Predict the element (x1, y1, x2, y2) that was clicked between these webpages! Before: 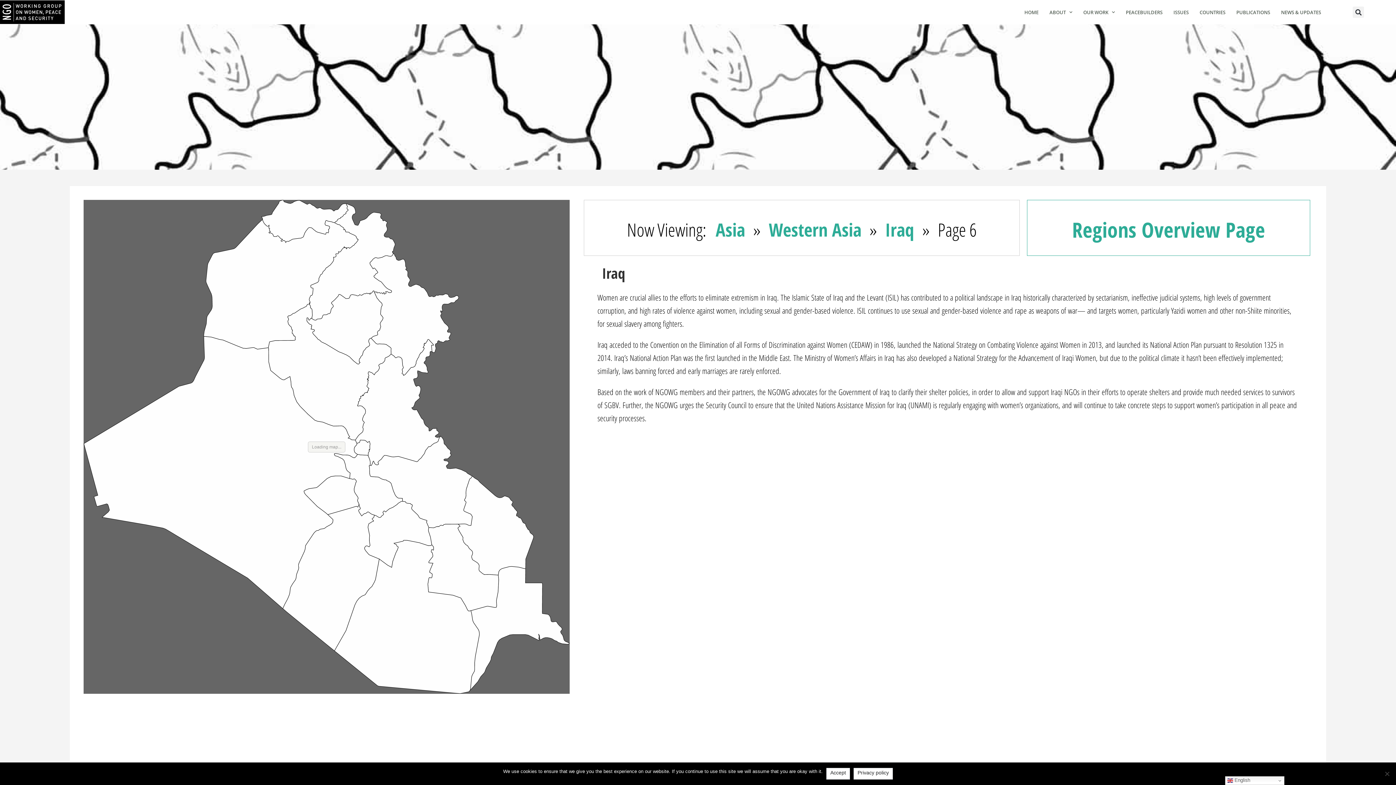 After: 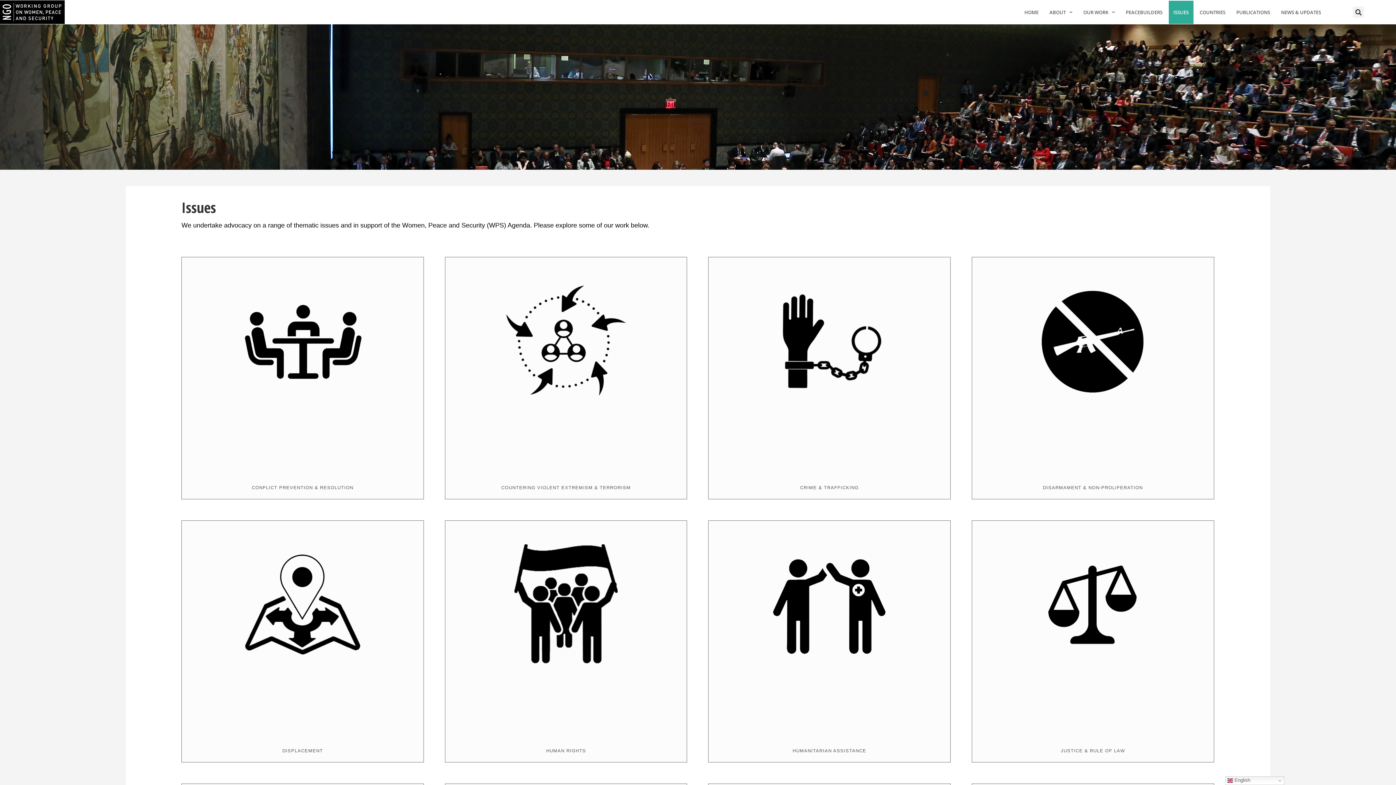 Action: bbox: (1169, 0, 1193, 23) label: ISSUES